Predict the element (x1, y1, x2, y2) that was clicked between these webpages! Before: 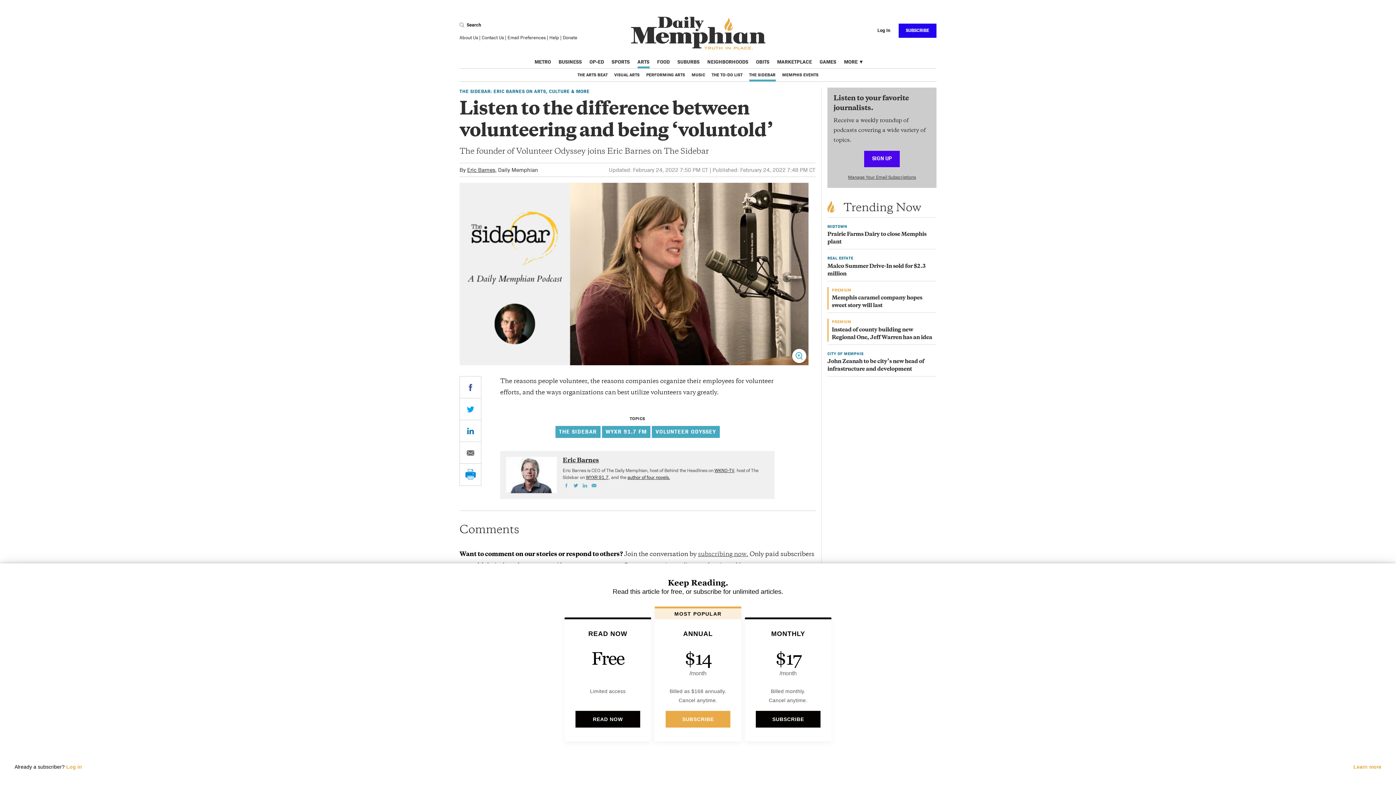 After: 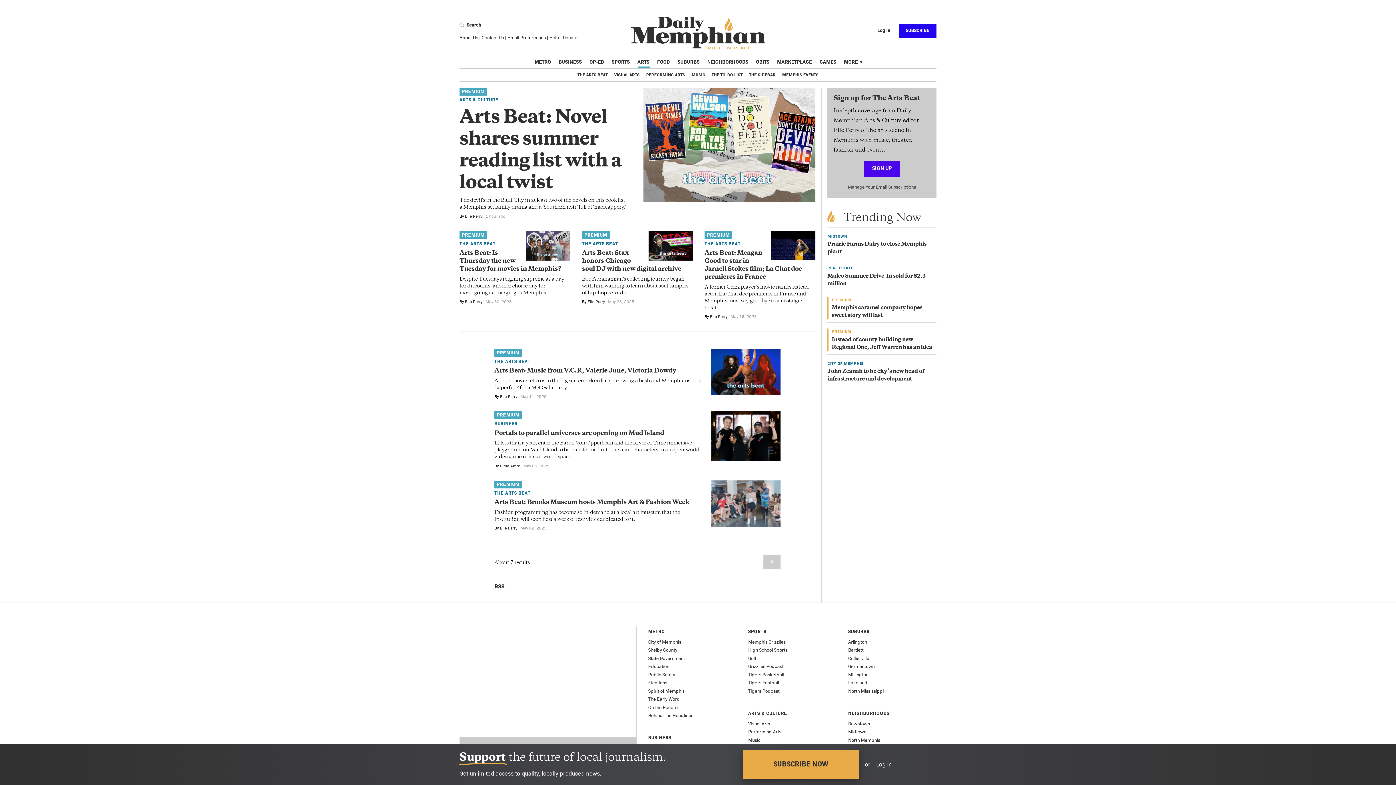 Action: bbox: (577, 68, 607, 81) label: THE ARTS BEAT